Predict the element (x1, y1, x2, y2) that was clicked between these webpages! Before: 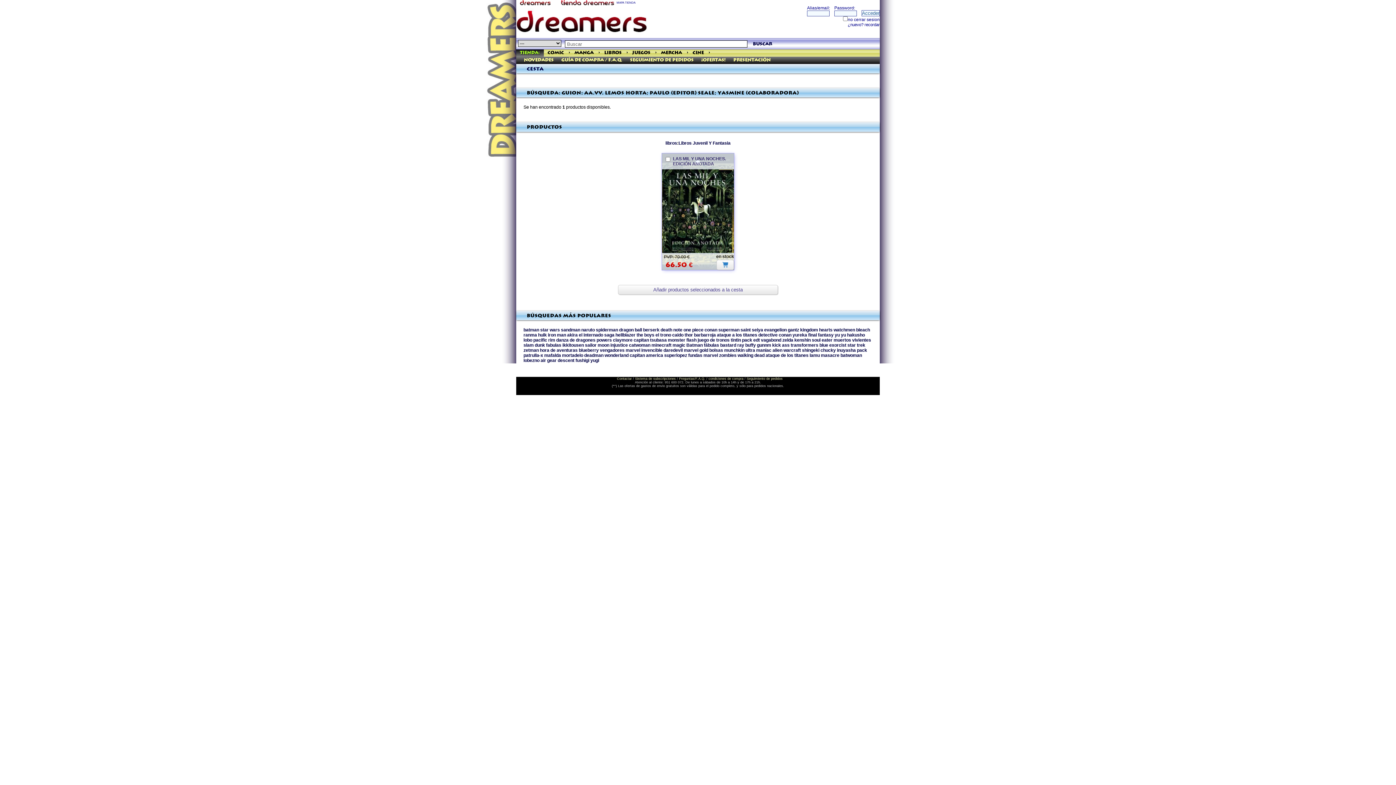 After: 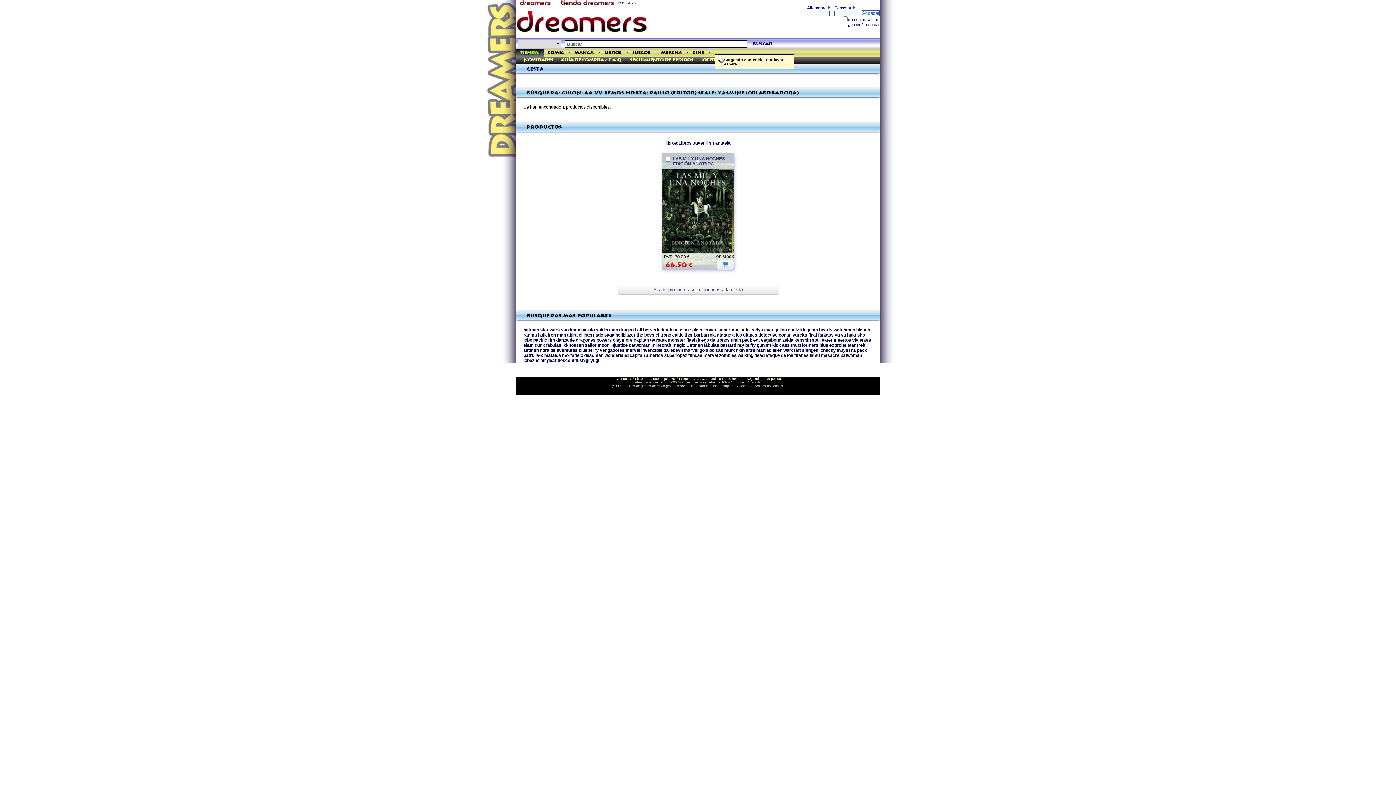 Action: bbox: (708, 49, 710, 49) label: >